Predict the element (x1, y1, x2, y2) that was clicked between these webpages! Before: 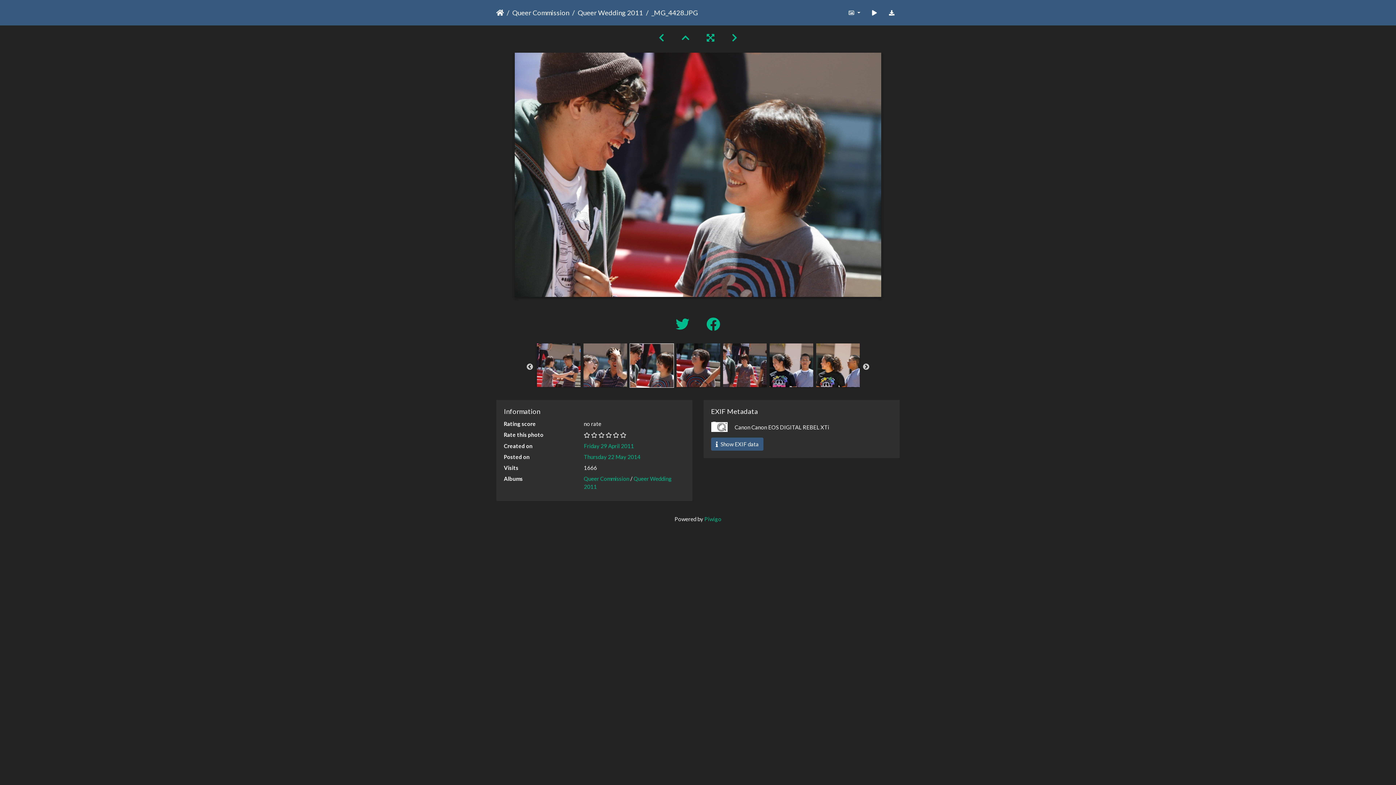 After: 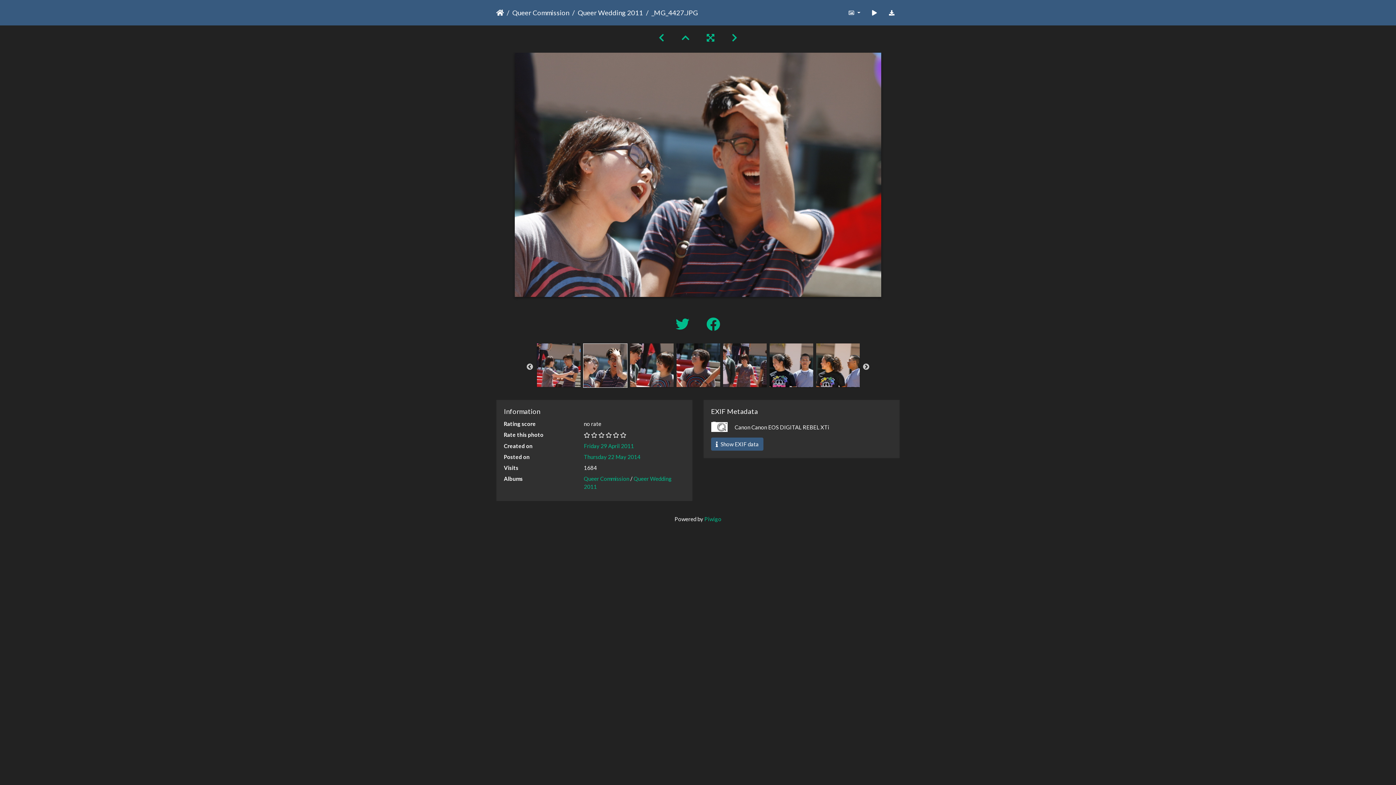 Action: bbox: (650, 32, 673, 43)